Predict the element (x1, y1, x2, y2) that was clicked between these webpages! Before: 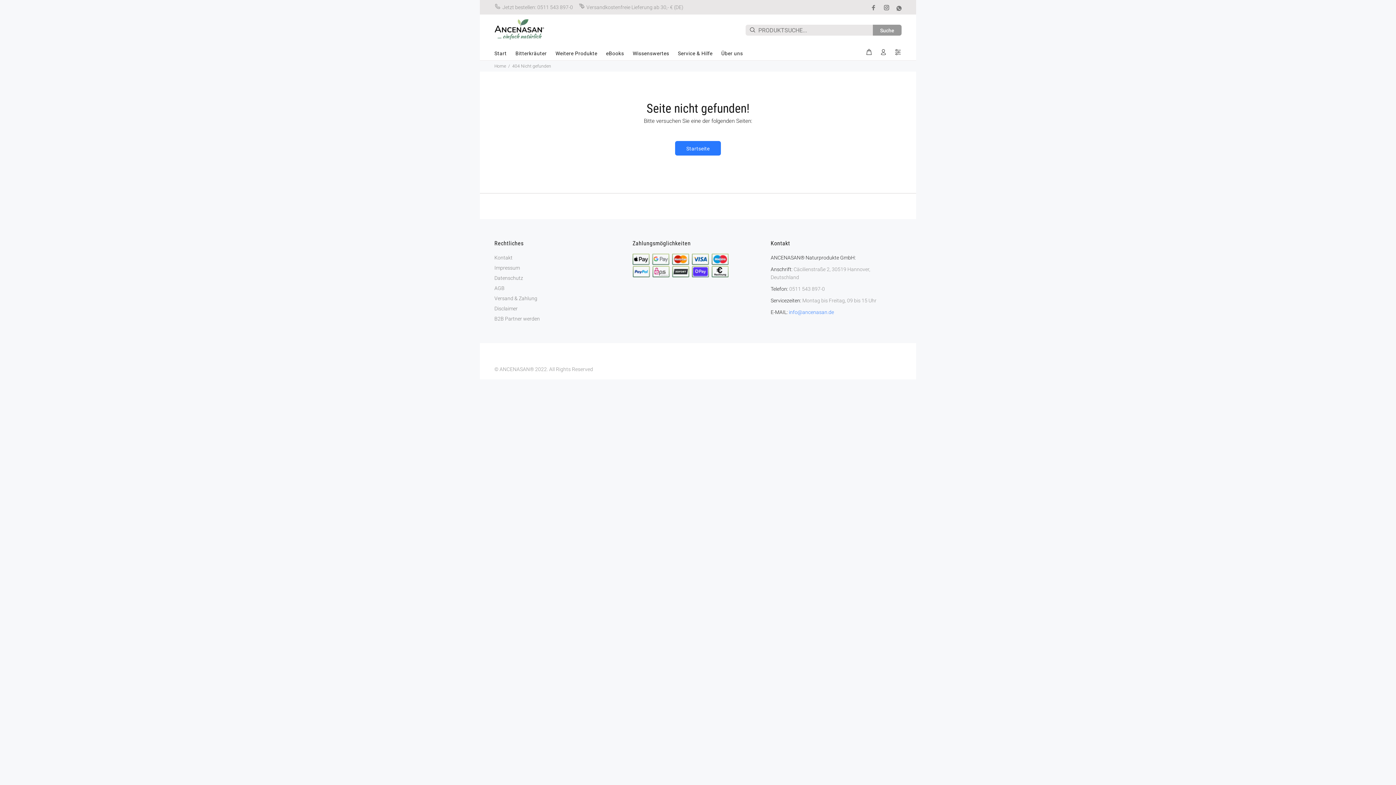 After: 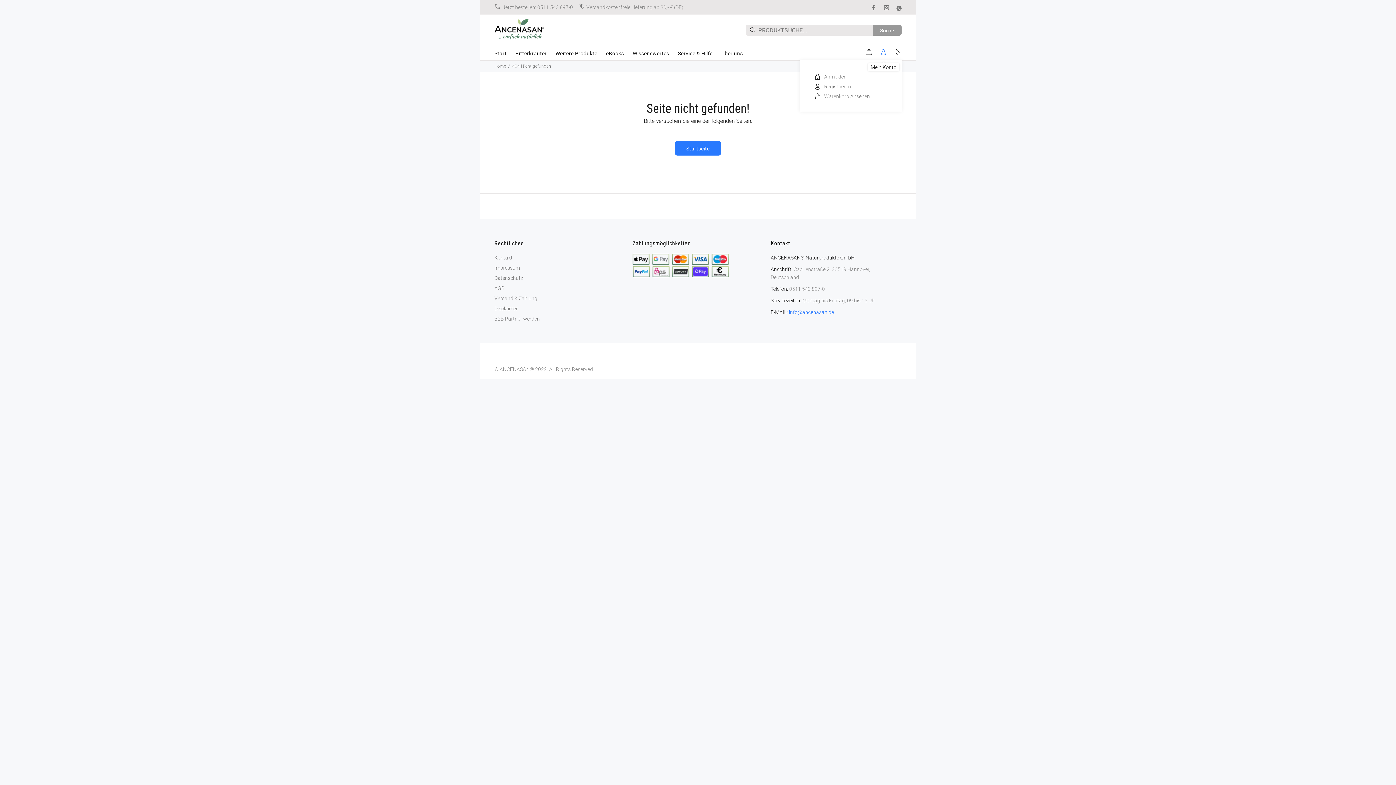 Action: bbox: (877, 46, 890, 58)